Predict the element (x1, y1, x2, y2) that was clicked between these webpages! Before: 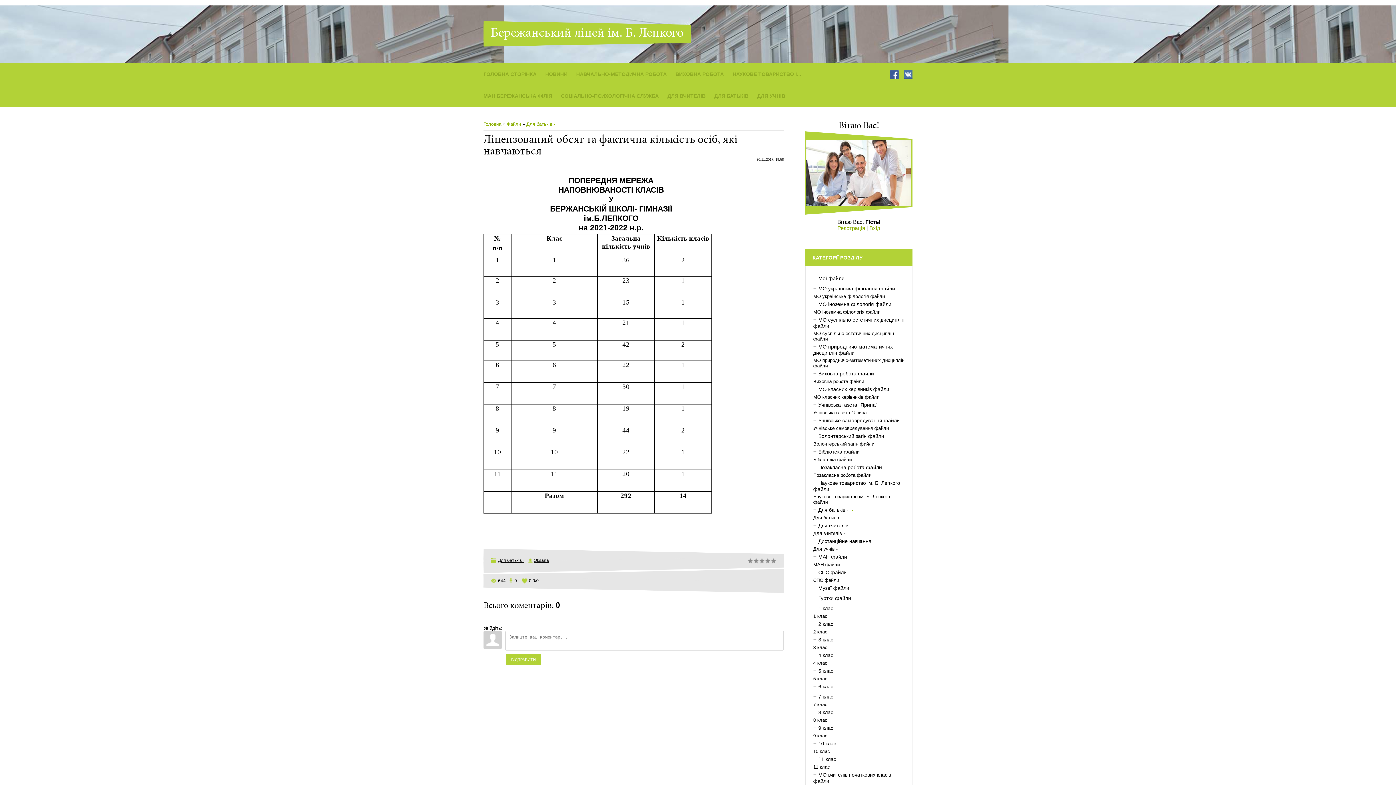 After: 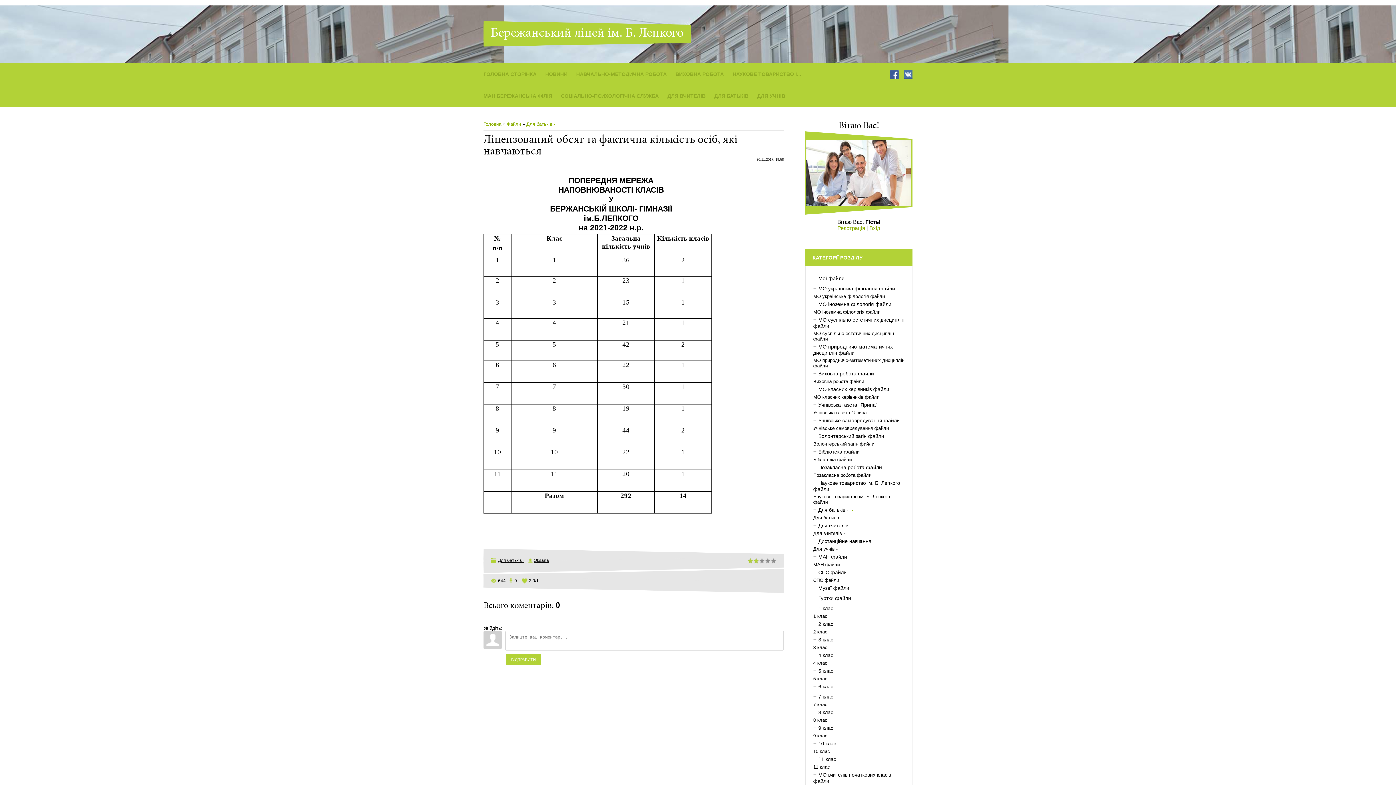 Action: label: 2 bbox: (753, 558, 759, 564)